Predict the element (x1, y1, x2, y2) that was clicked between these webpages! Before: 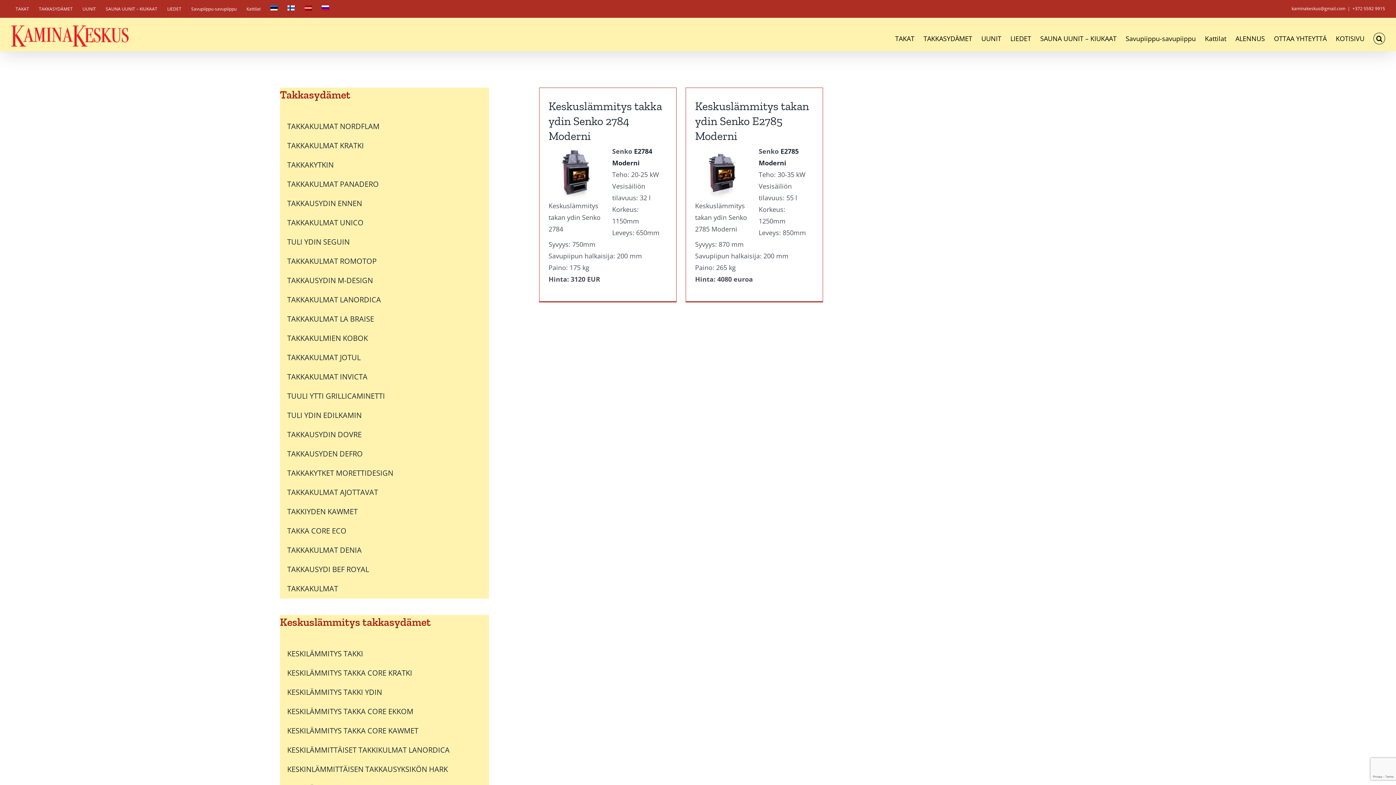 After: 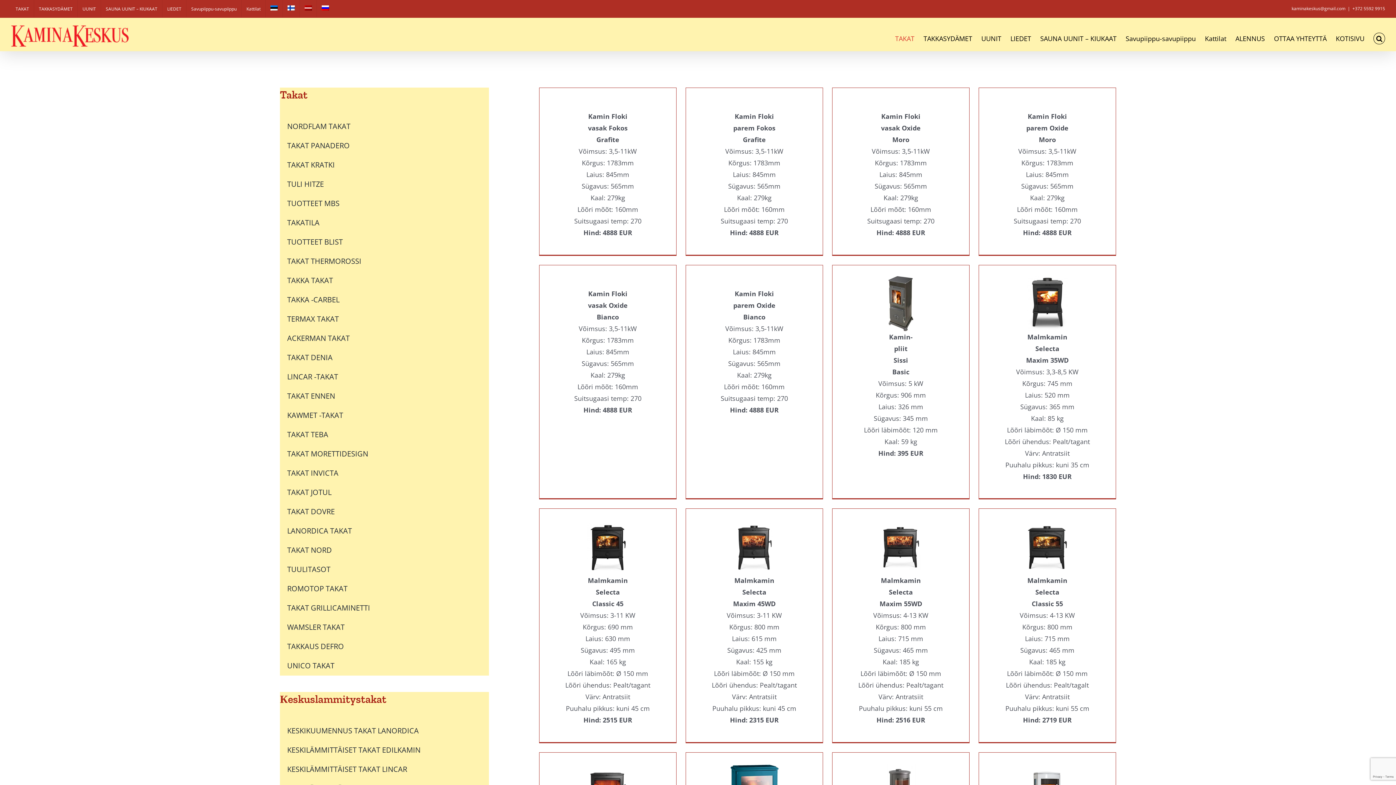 Action: label: TAKAT bbox: (895, 32, 914, 44)